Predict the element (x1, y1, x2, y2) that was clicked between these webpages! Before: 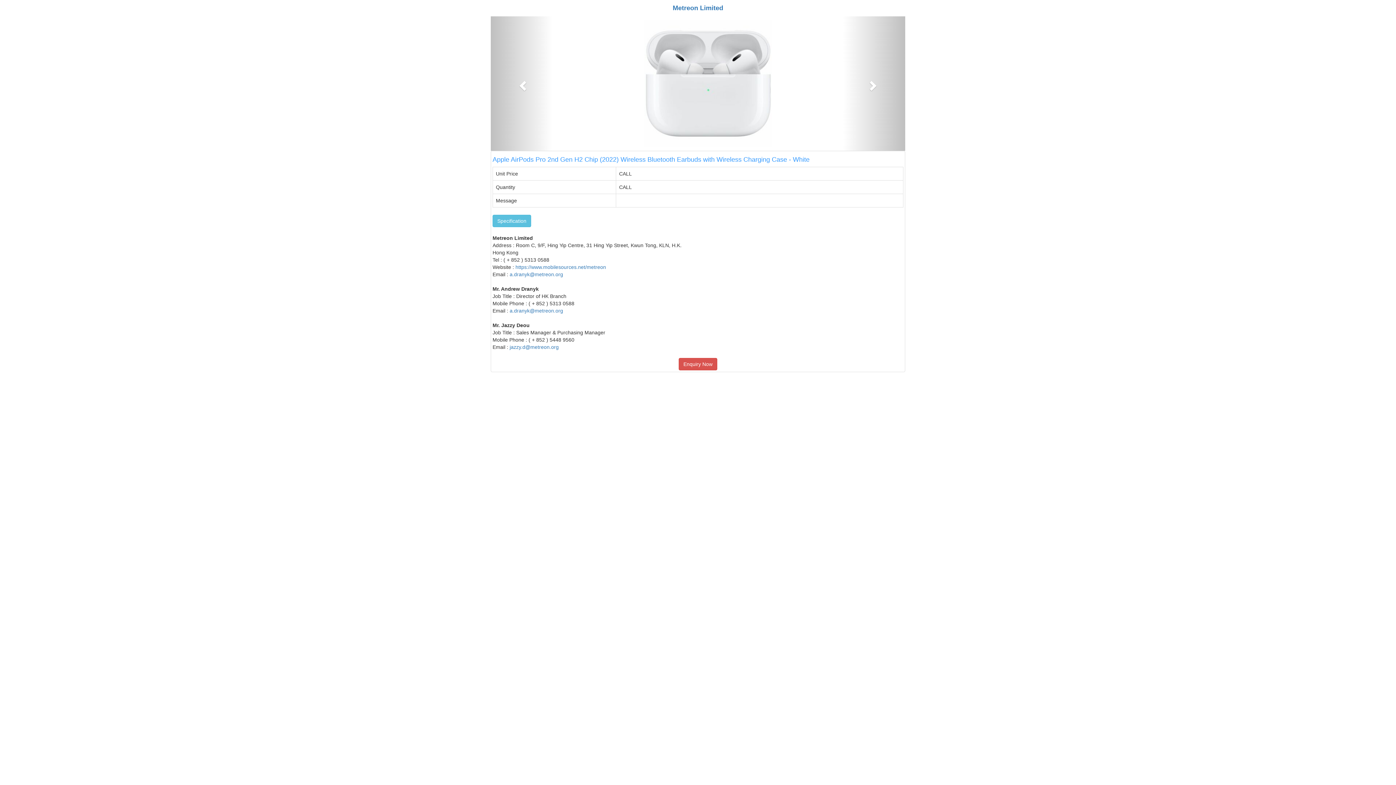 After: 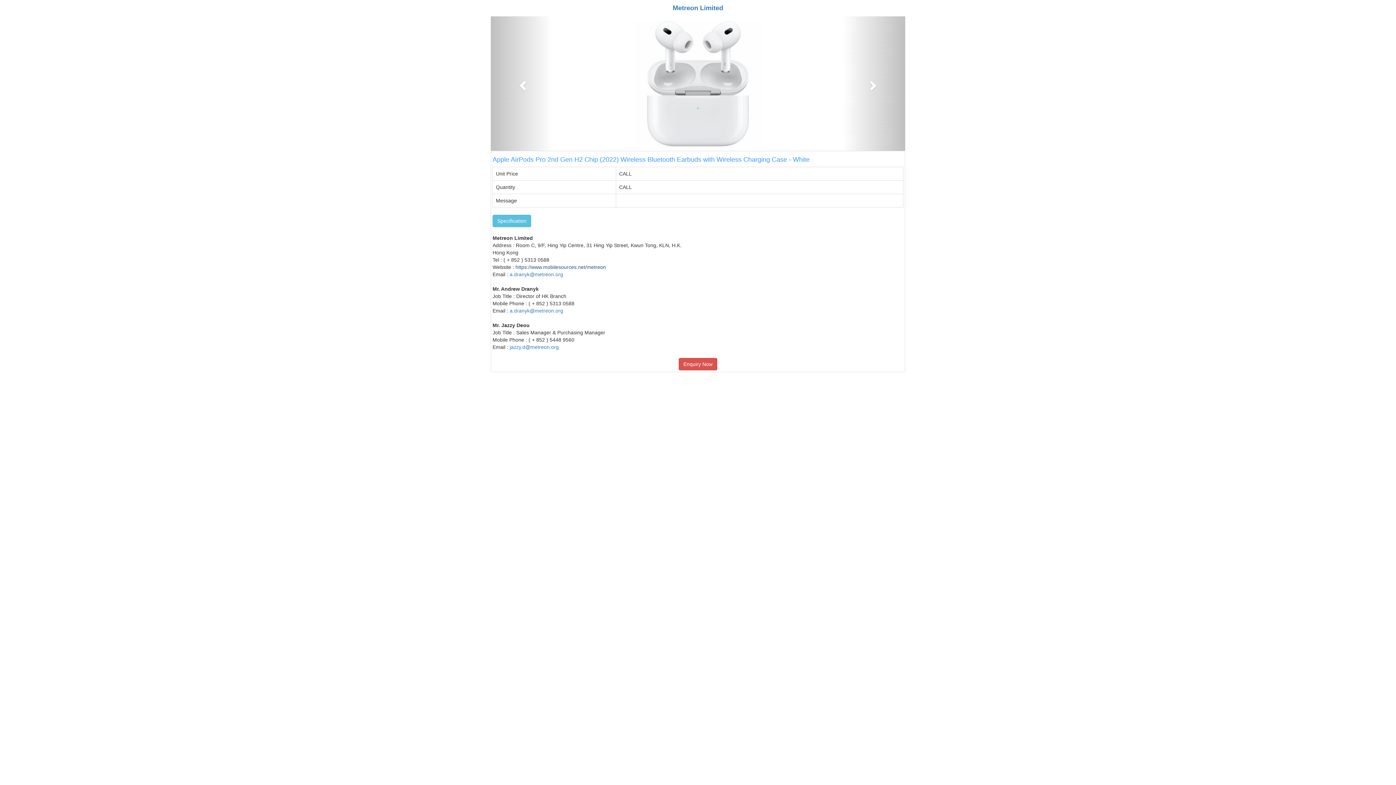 Action: bbox: (515, 264, 606, 270) label: https://www.mobilesources.net/metreon